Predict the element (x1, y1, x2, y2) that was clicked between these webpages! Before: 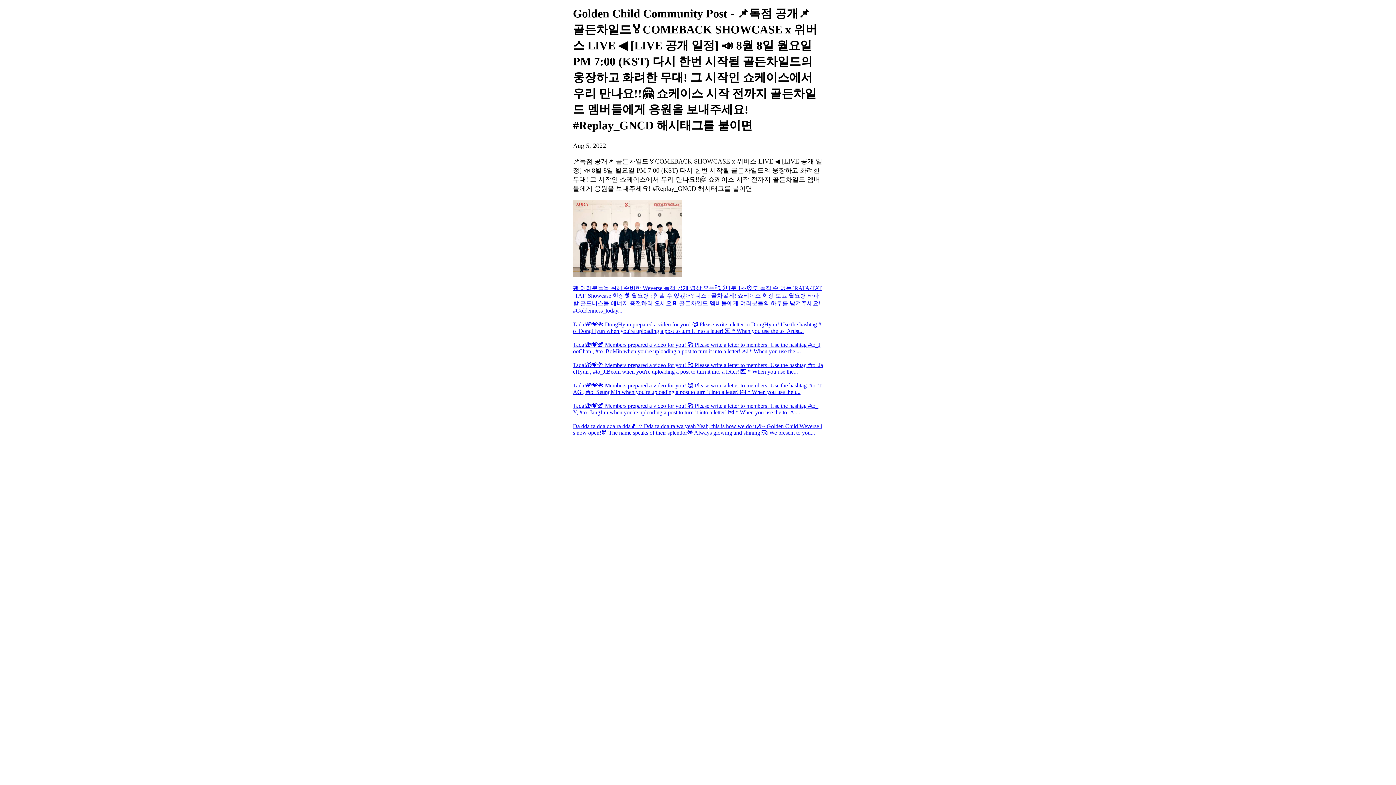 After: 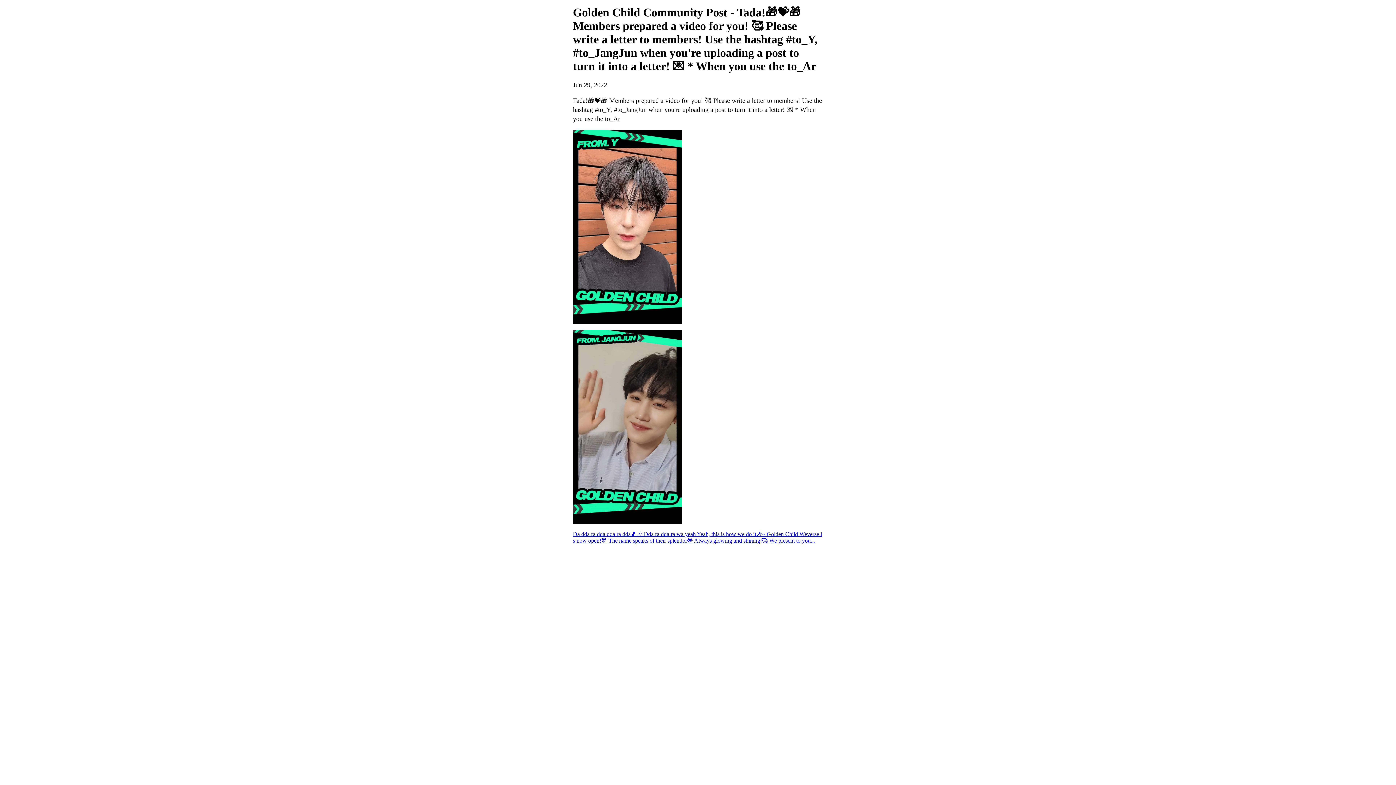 Action: bbox: (573, 402, 823, 415) label: Tada!🎁💝🎁 Members prepared a video for you! 🥰 Please write a letter to members! Use the hashtag #to_Y, #to_JangJun when you're uploading a post to turn it into a letter! 💌 * When you use the to_Ar...